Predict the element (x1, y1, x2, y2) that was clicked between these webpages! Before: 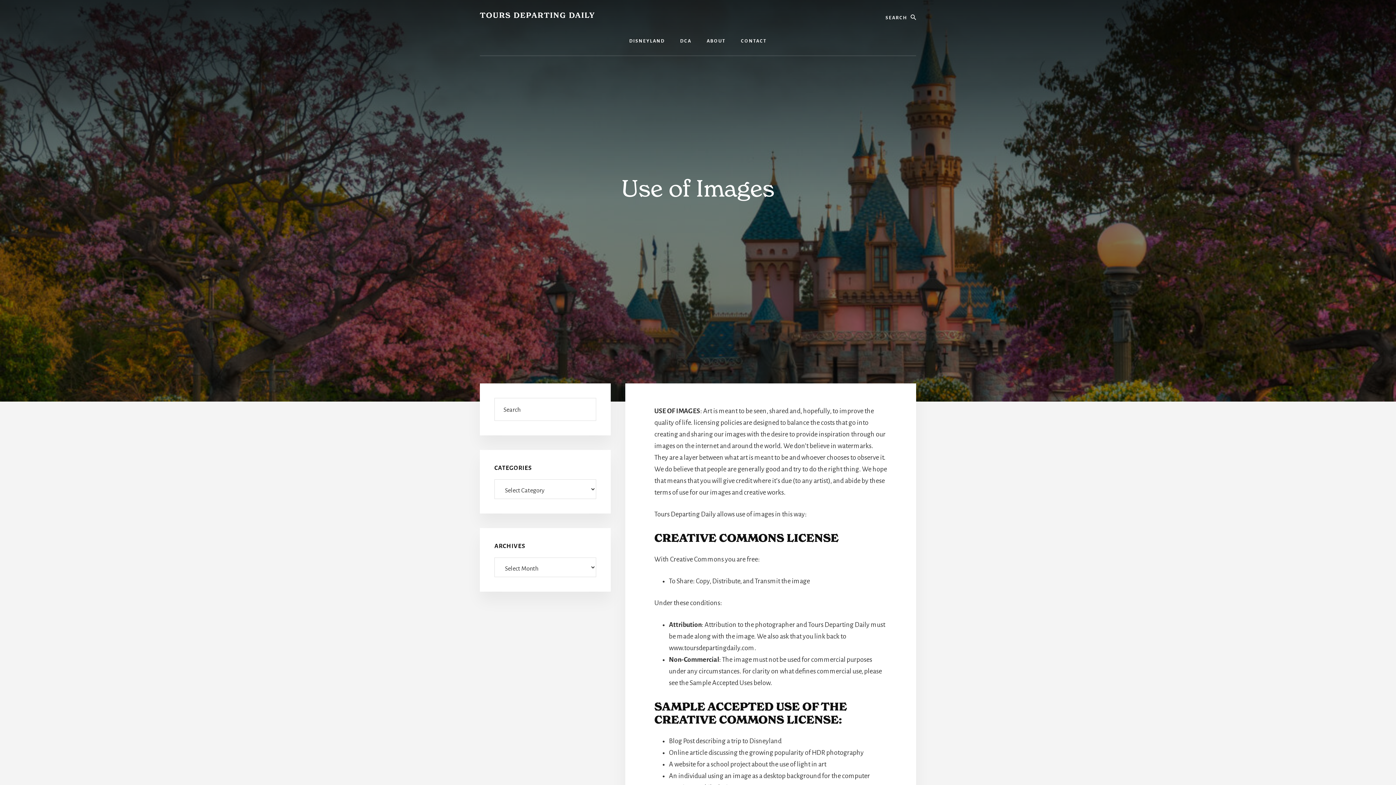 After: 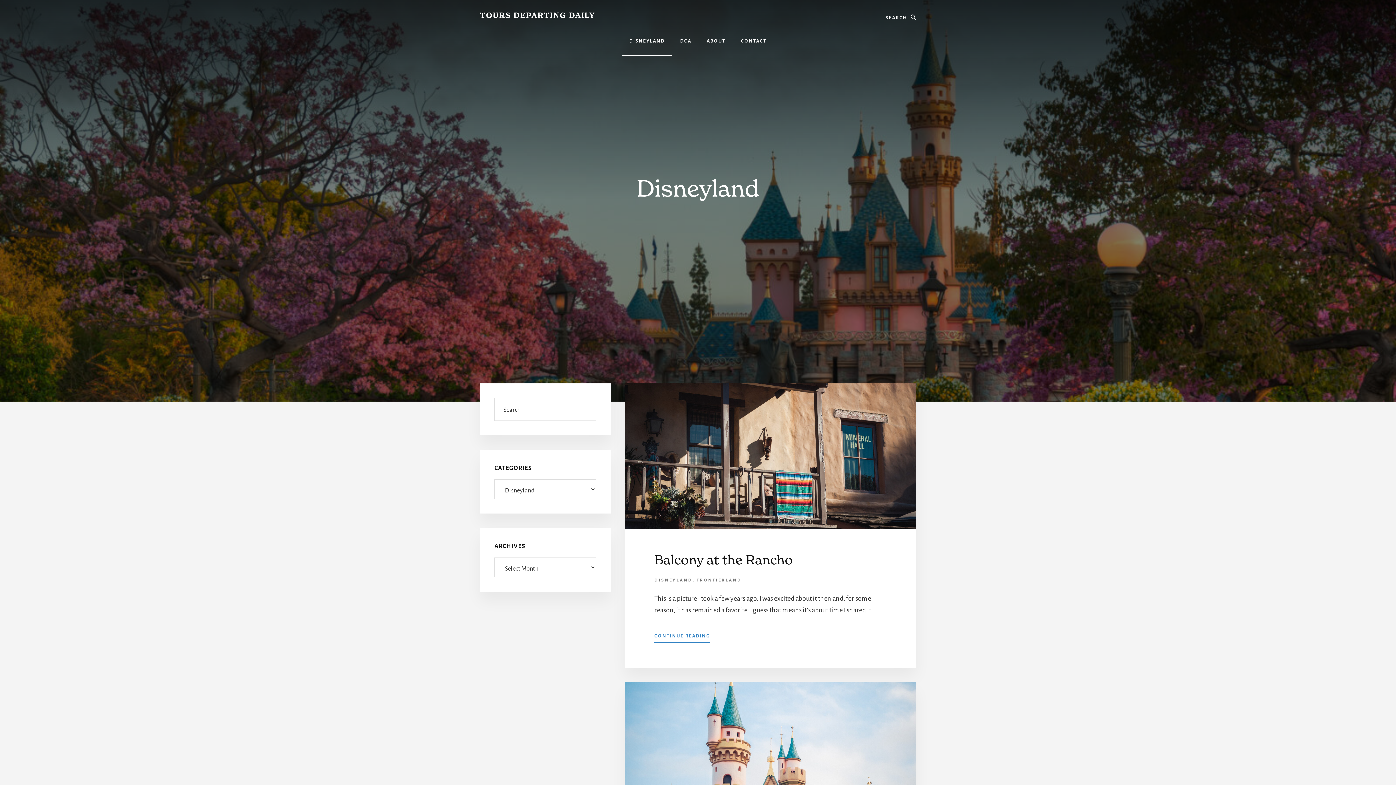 Action: bbox: (622, 26, 672, 55) label: DISNEYLAND